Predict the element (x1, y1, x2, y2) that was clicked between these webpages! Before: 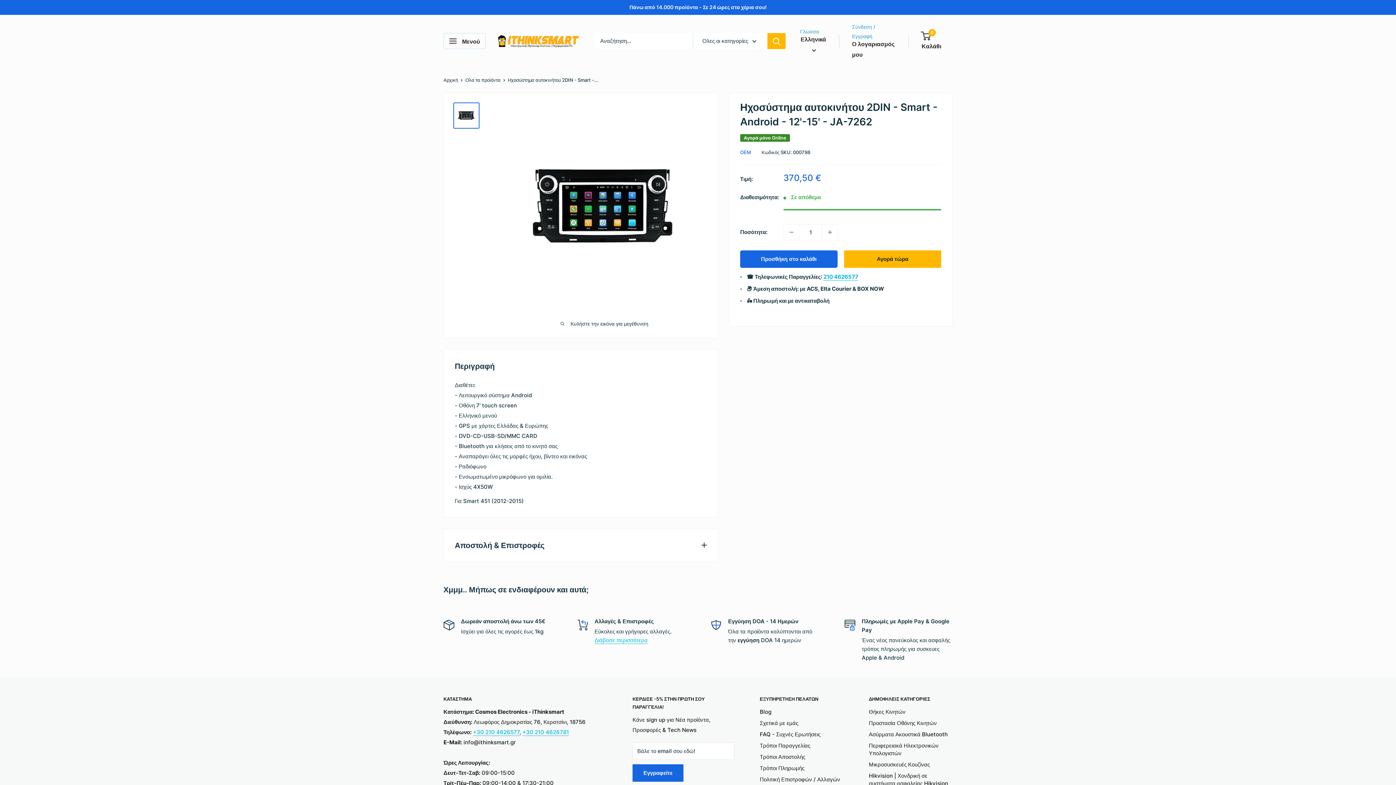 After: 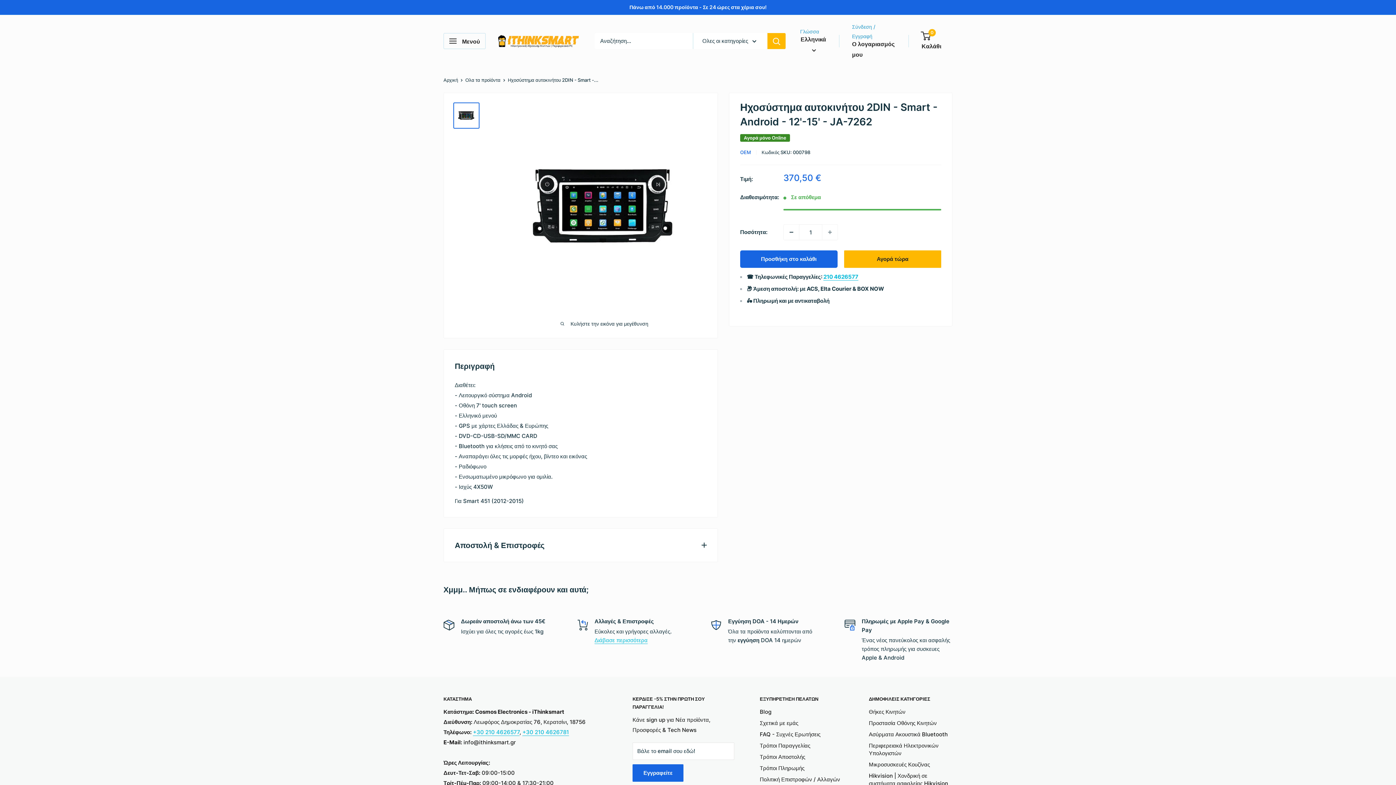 Action: bbox: (784, 224, 799, 240) label: Μειώστε την ποσότητα κατά 1